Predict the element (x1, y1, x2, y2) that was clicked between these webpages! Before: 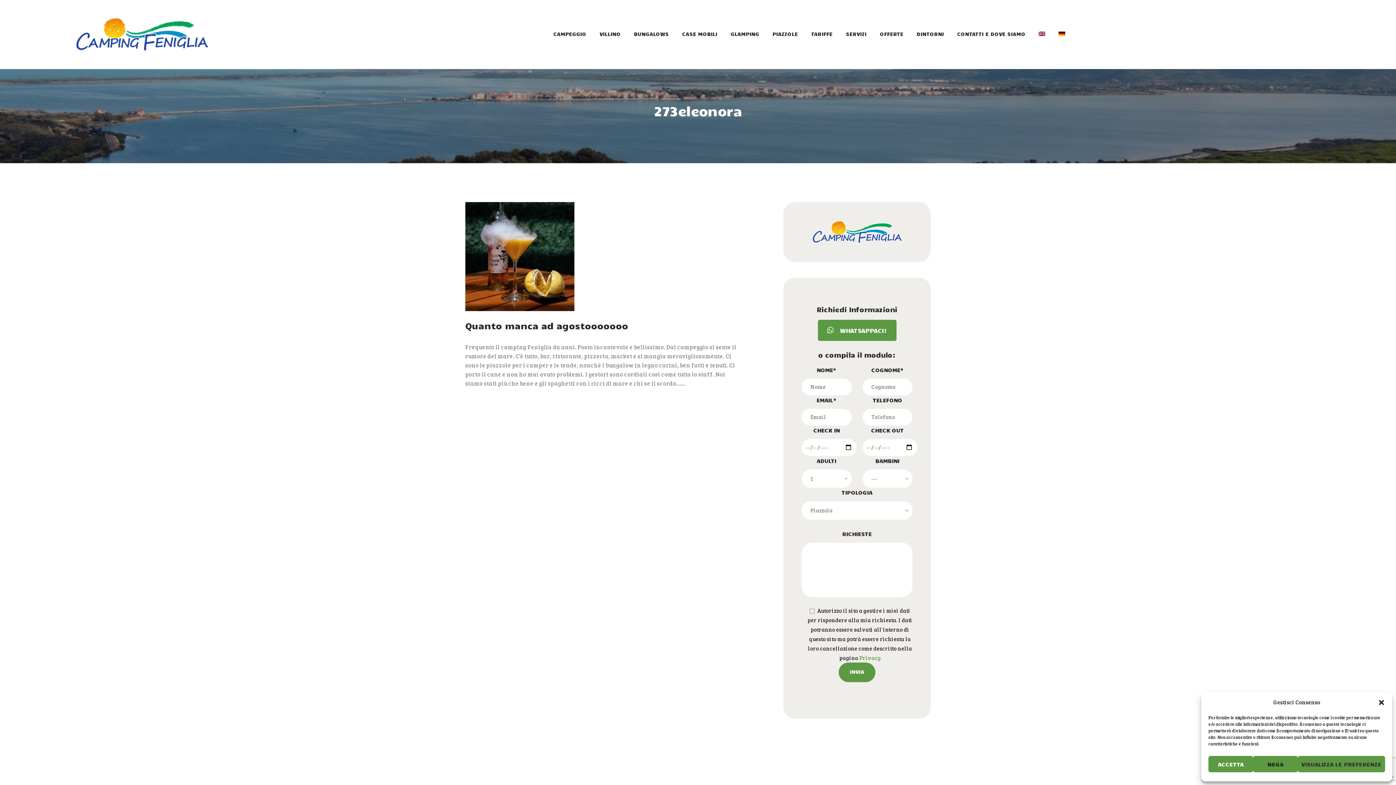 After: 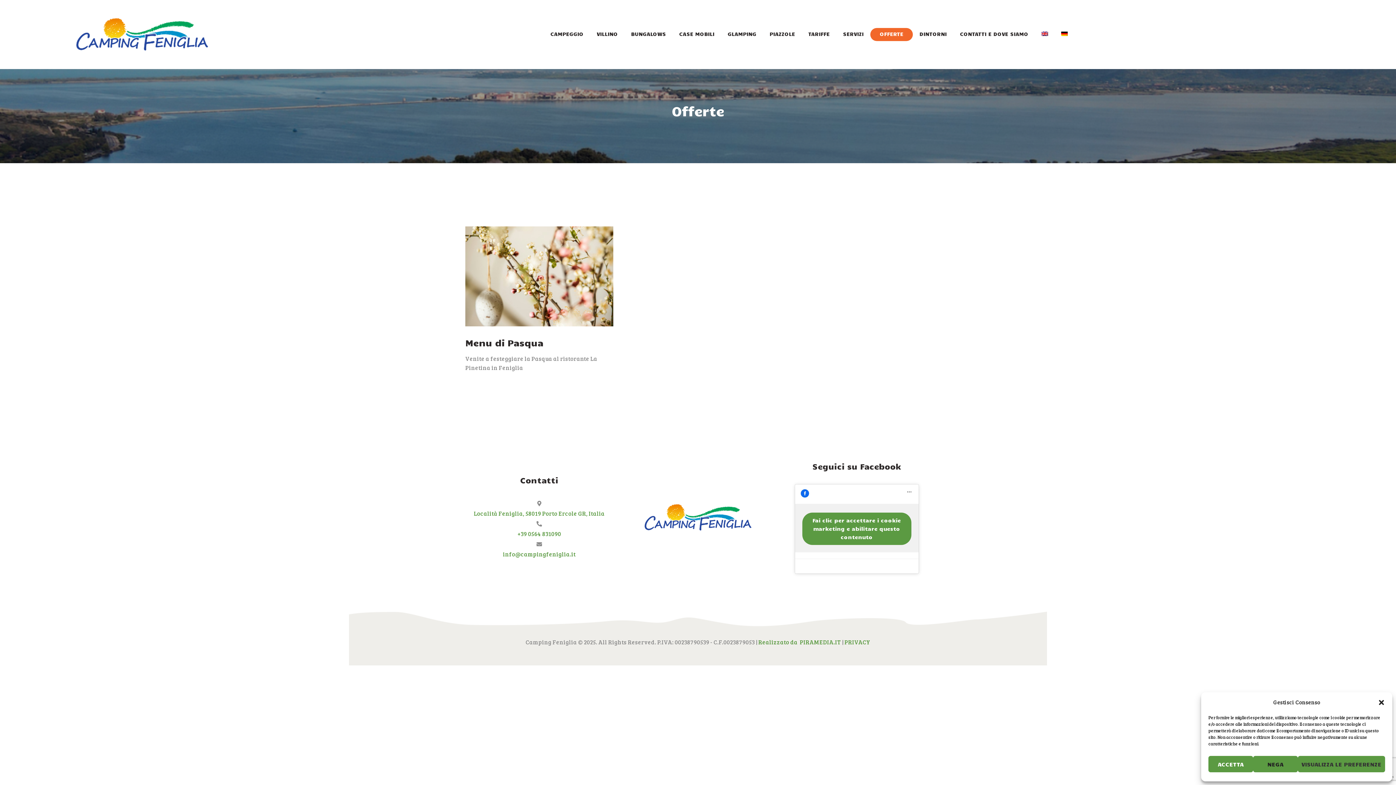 Action: bbox: (873, 28, 910, 40) label: OFFERTE